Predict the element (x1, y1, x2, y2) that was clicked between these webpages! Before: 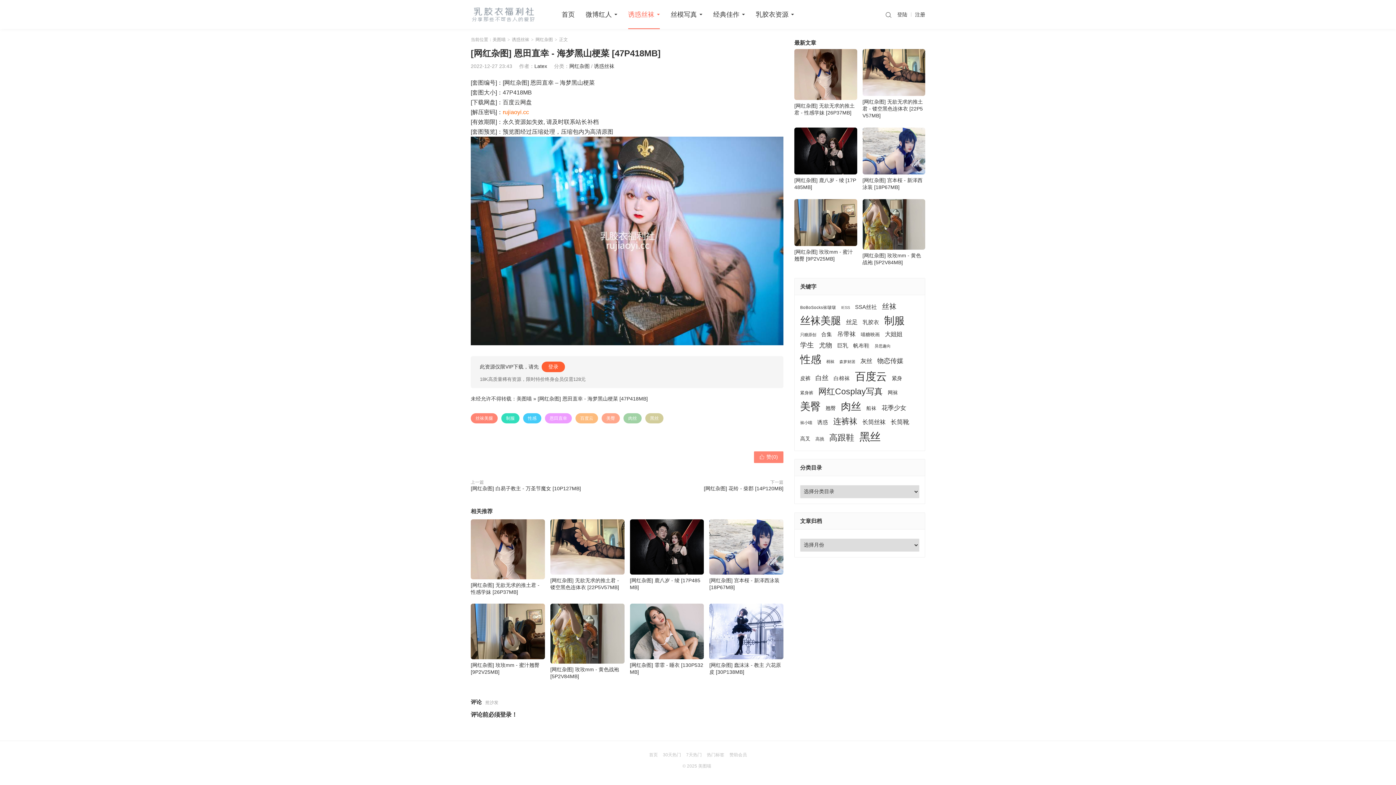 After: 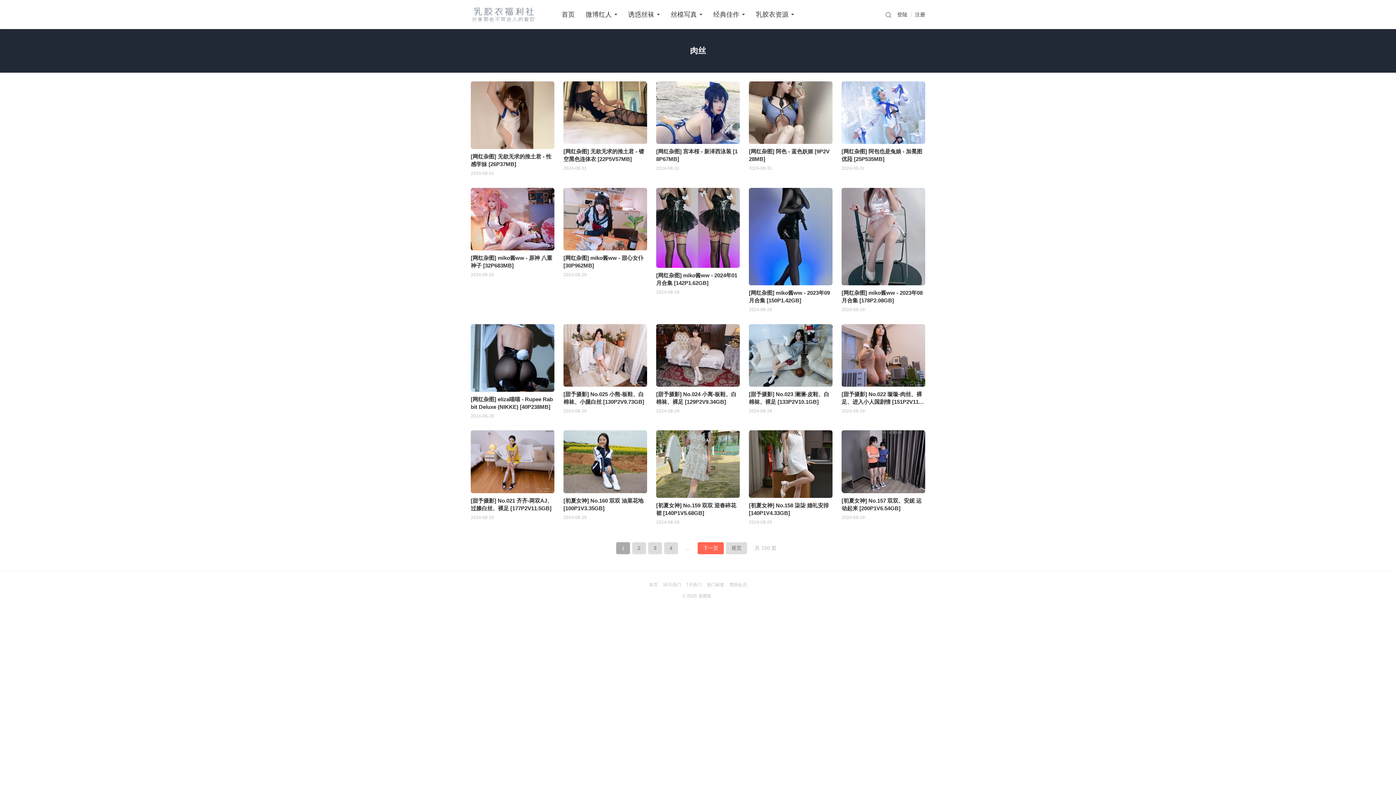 Action: bbox: (841, 399, 861, 413) label: 肉丝 (14,393个项目)